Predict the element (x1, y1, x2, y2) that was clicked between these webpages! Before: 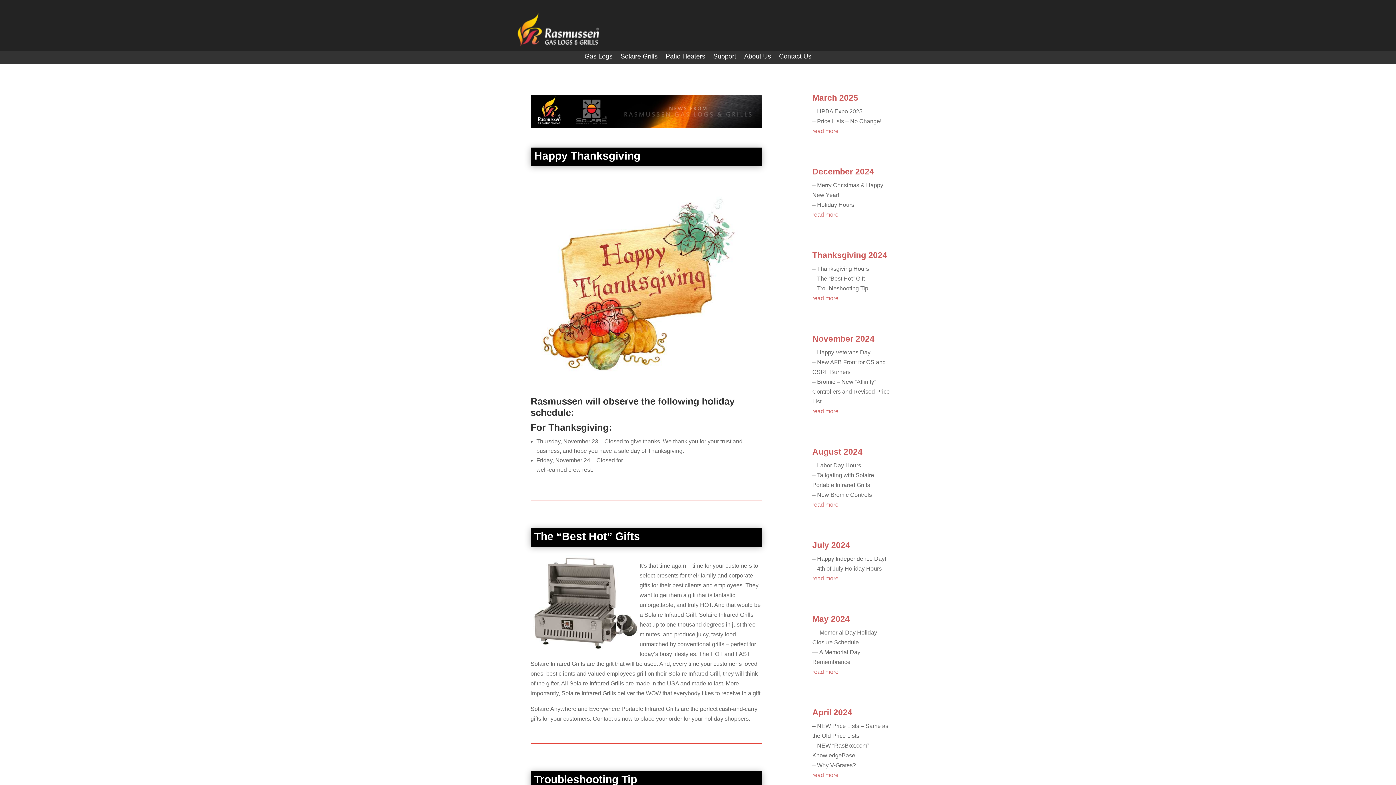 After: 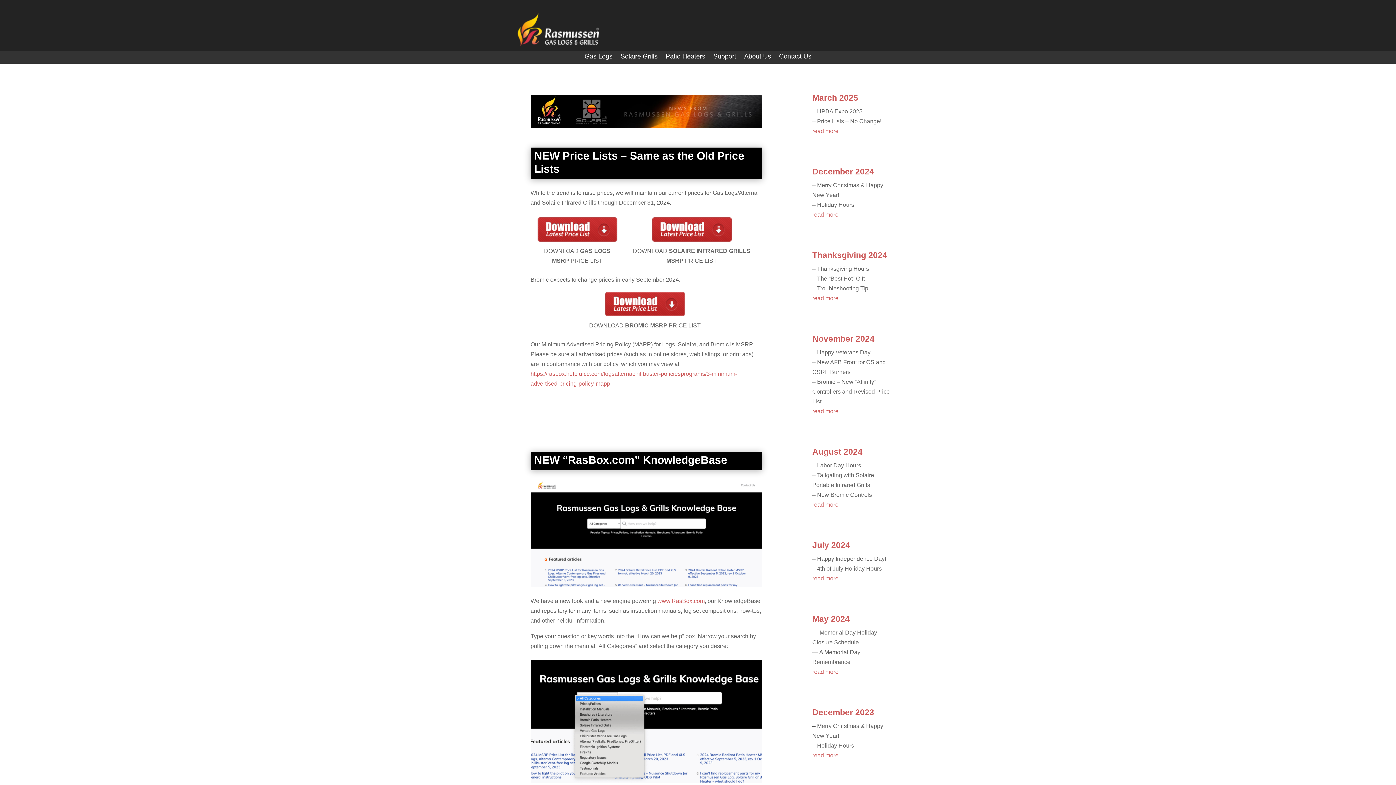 Action: bbox: (812, 770, 894, 780) label: read more